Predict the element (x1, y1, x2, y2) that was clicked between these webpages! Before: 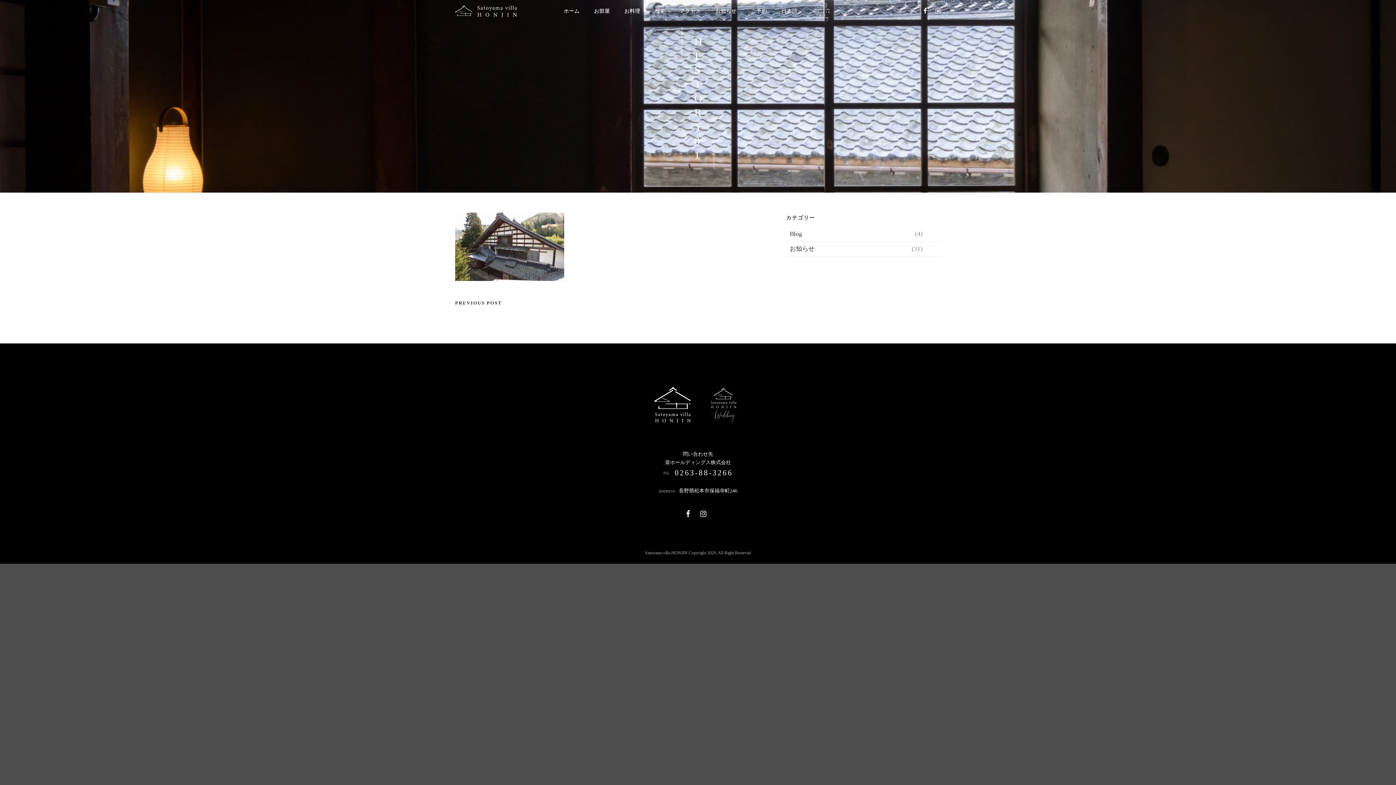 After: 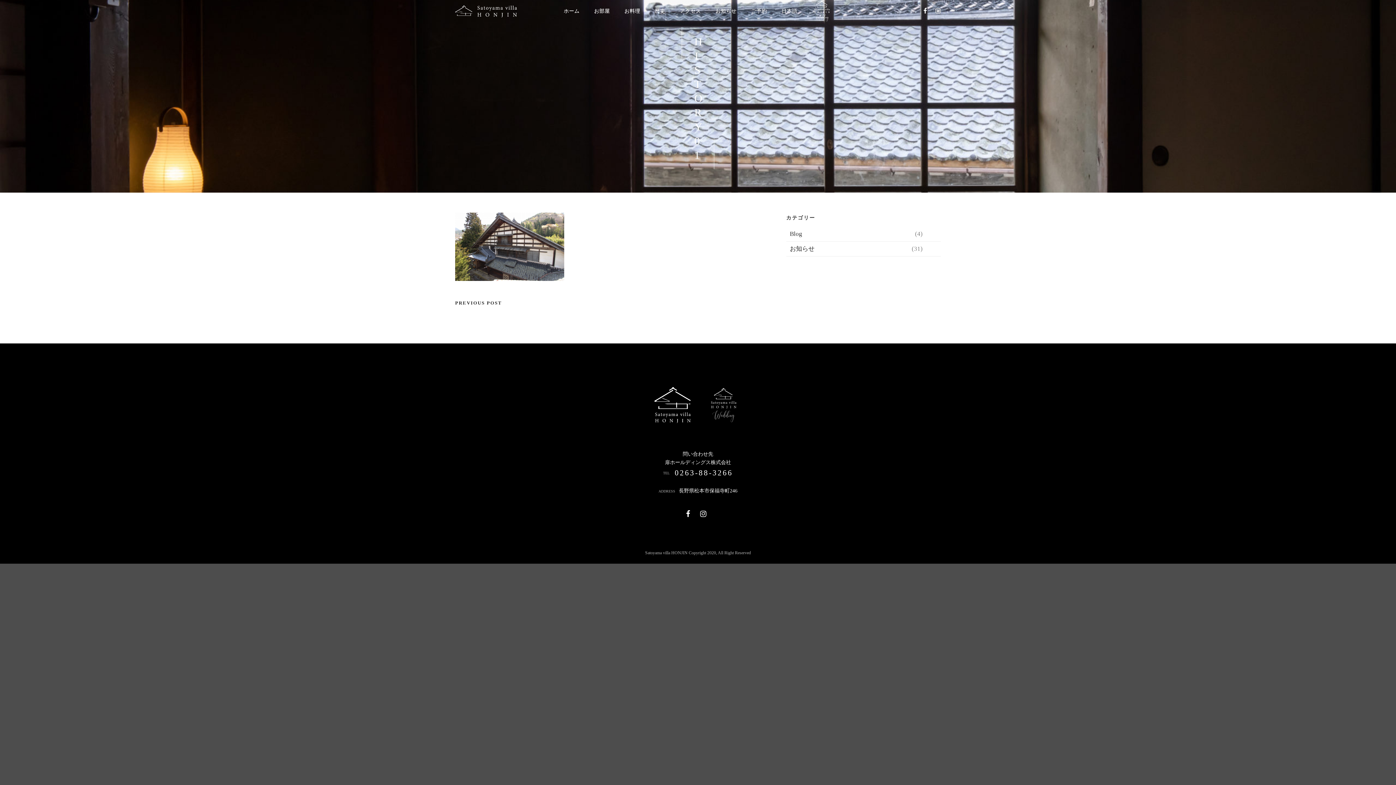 Action: label: 0263-88-3266 bbox: (674, 468, 733, 477)